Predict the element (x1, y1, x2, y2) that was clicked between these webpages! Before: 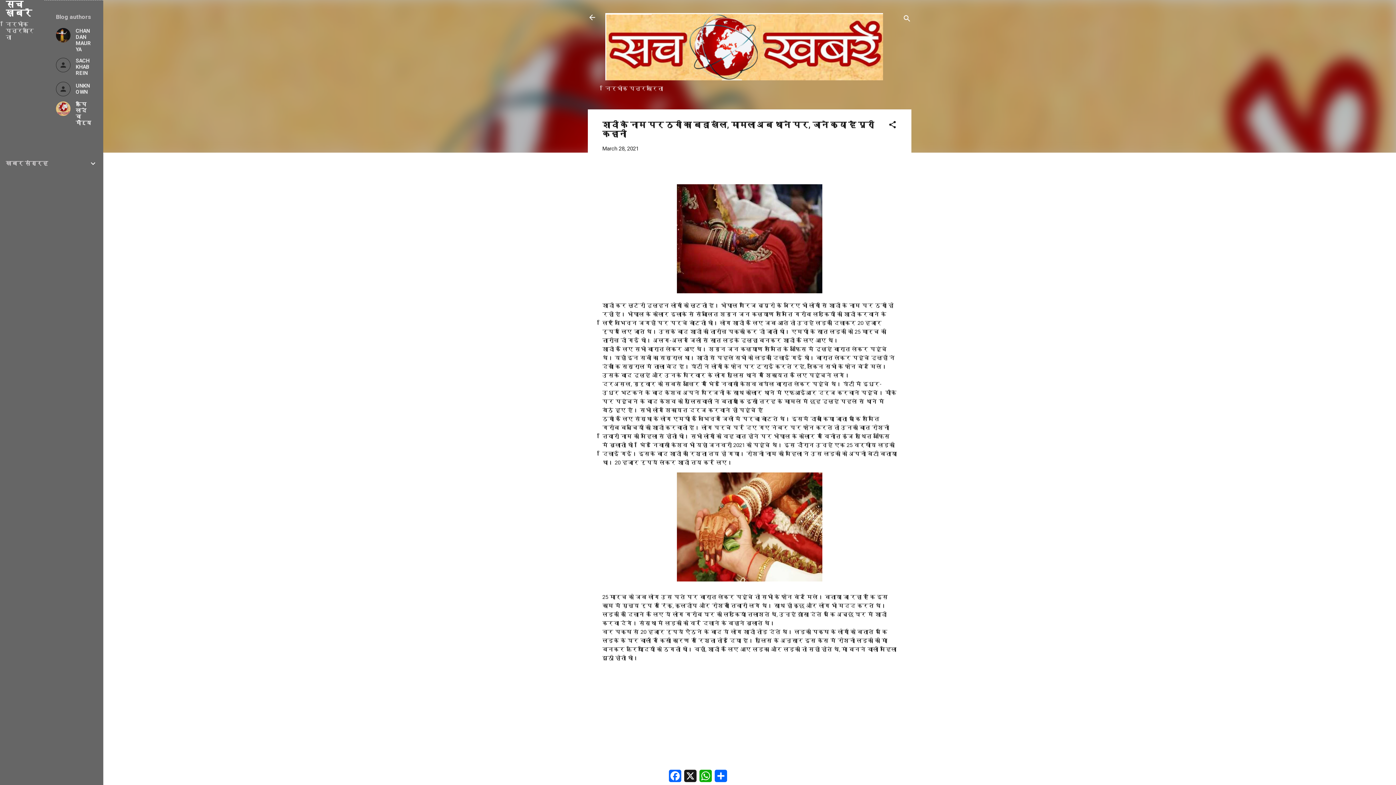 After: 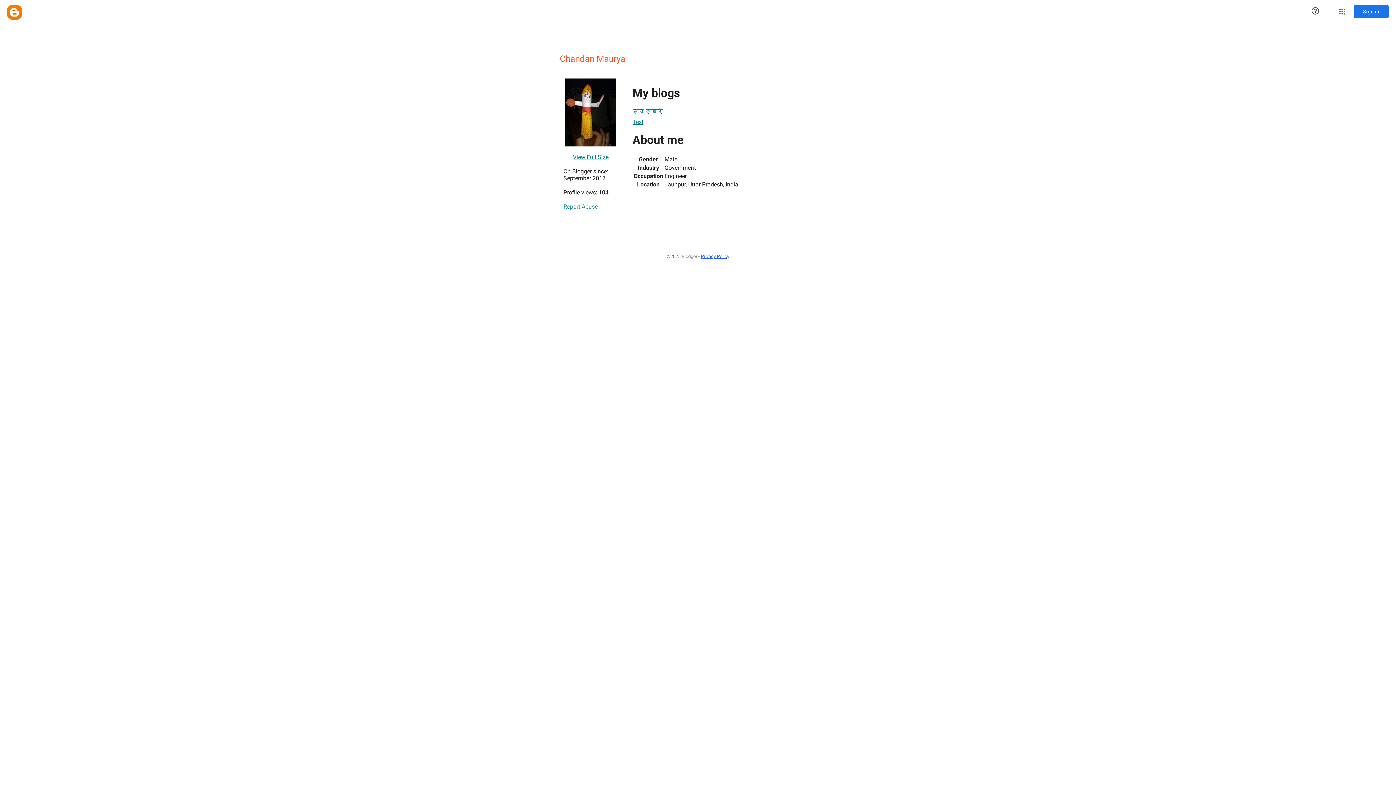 Action: bbox: (55, 28, 91, 52) label: CHANDAN MAURYA